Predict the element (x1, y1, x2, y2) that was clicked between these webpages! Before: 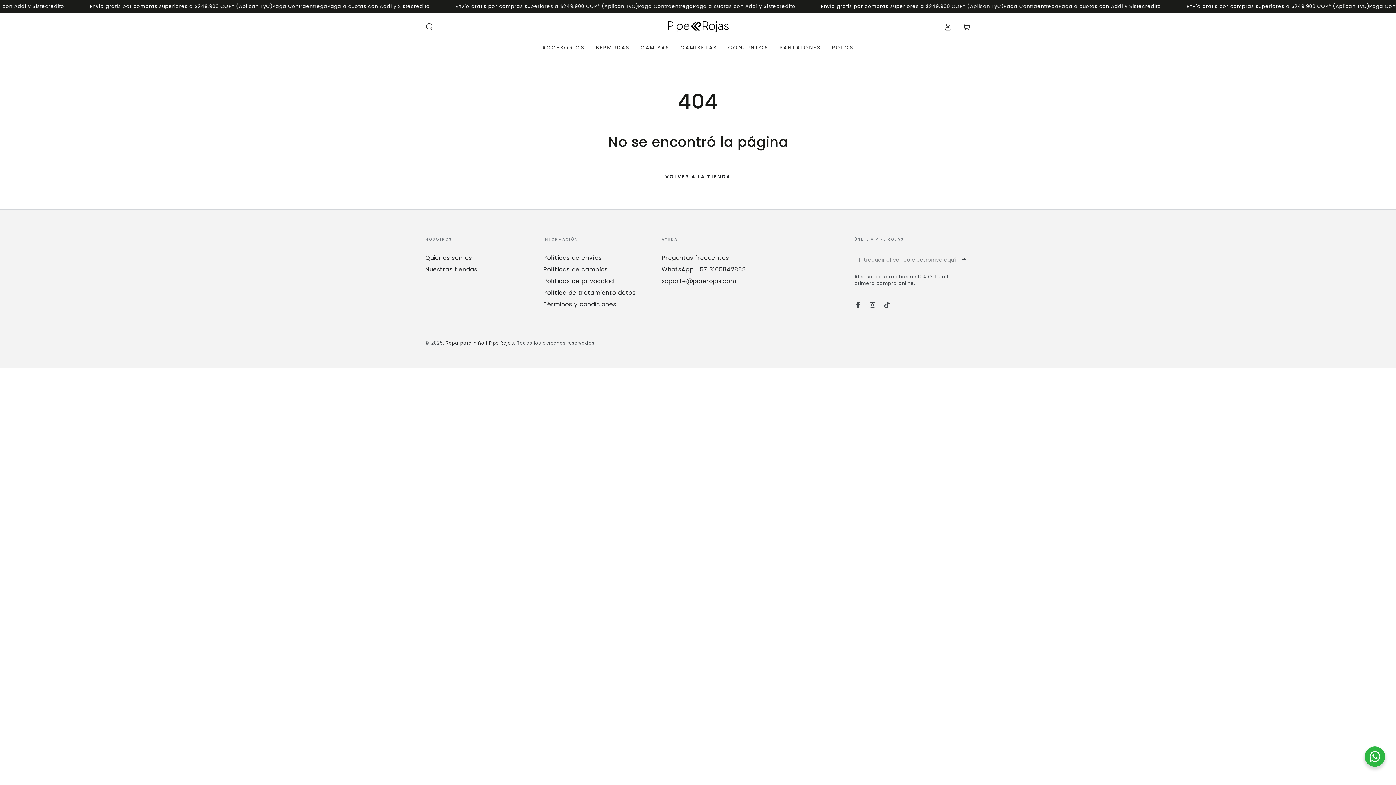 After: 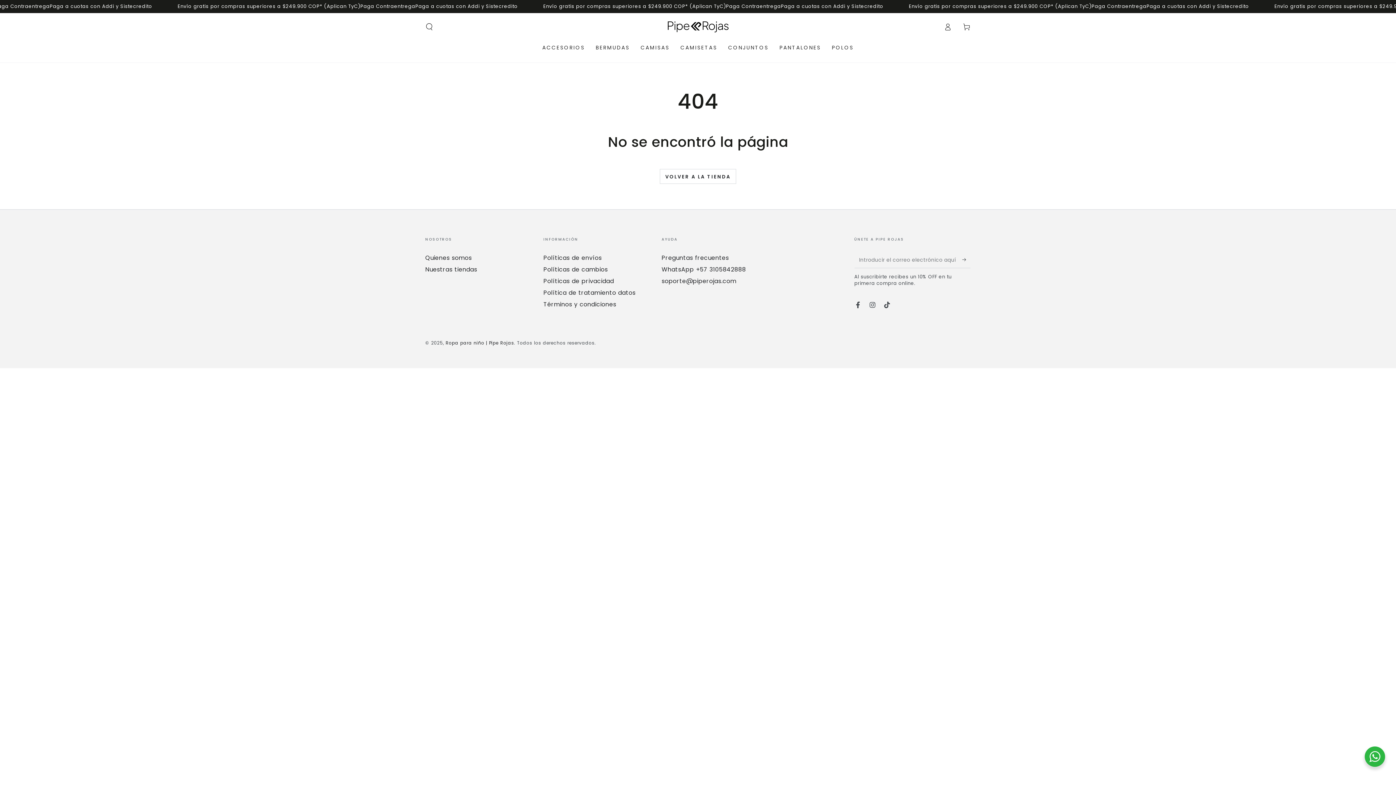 Action: bbox: (1365, 746, 1385, 767)